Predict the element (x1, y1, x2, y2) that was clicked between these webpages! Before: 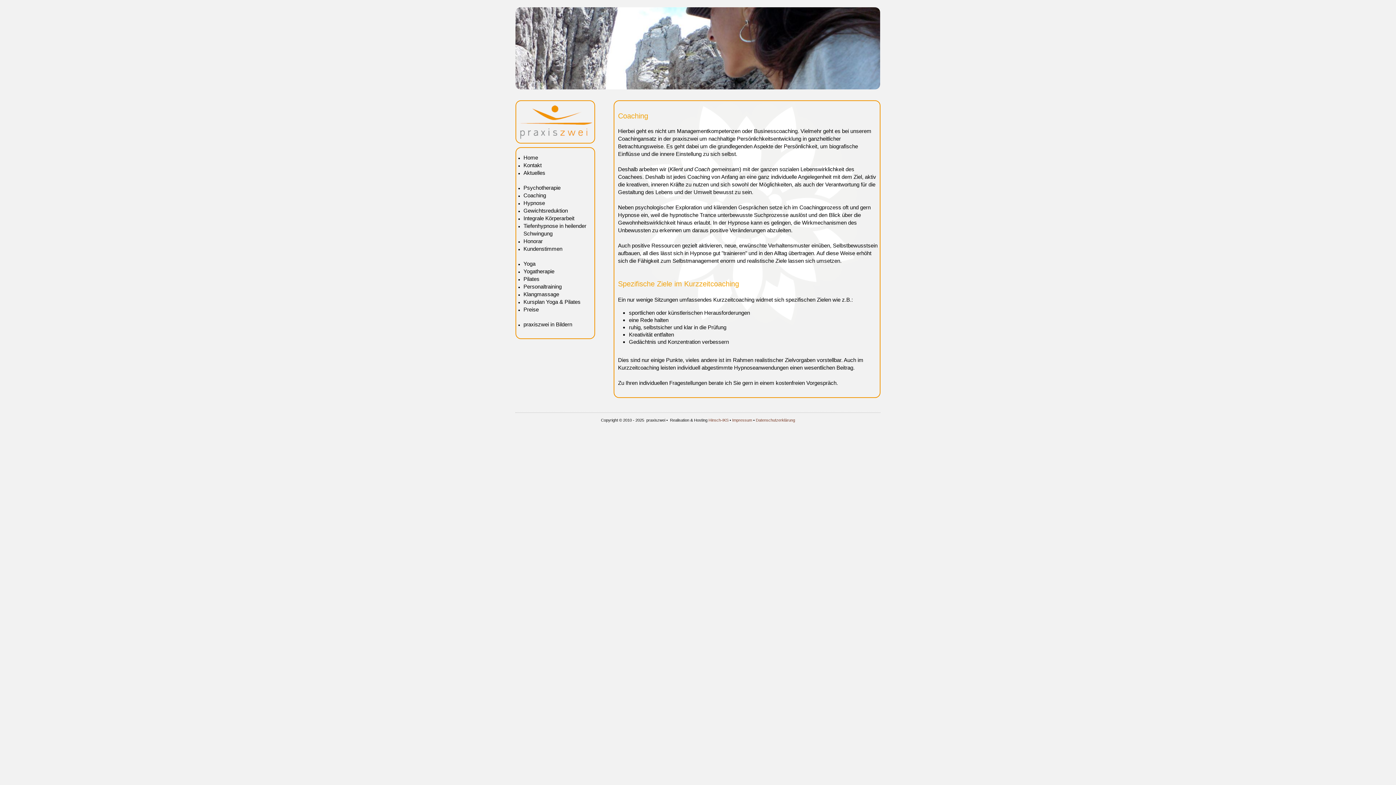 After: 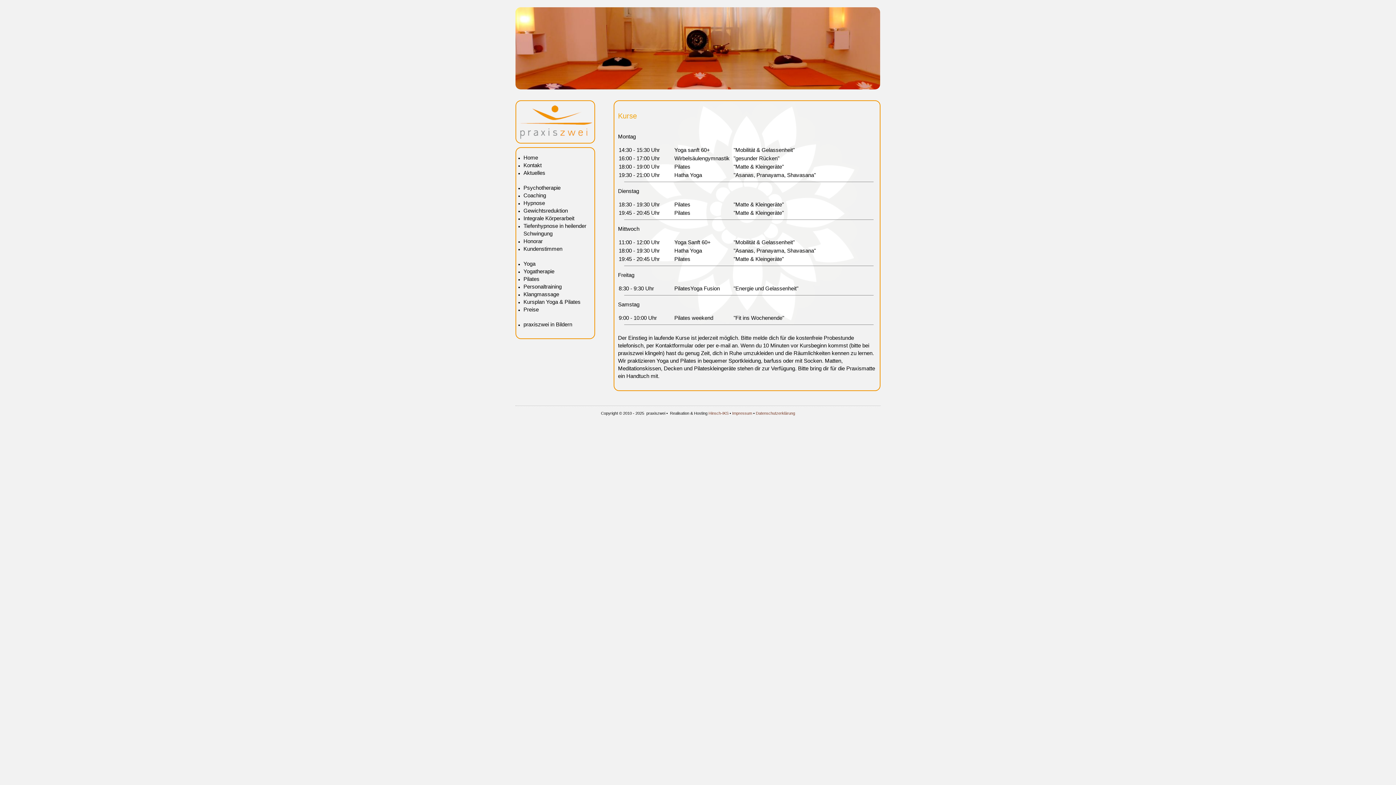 Action: bbox: (523, 298, 580, 305) label: Kursplan Yoga & Pilates